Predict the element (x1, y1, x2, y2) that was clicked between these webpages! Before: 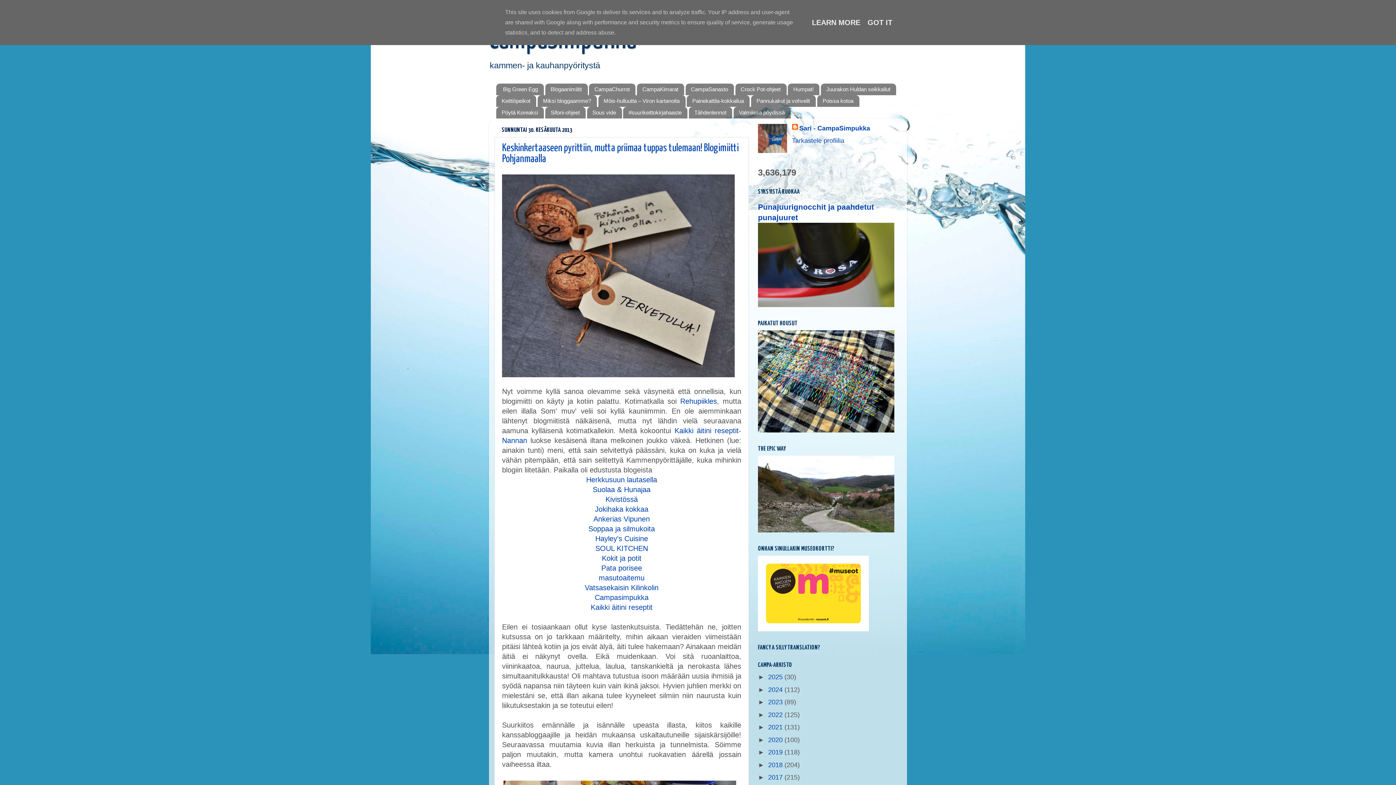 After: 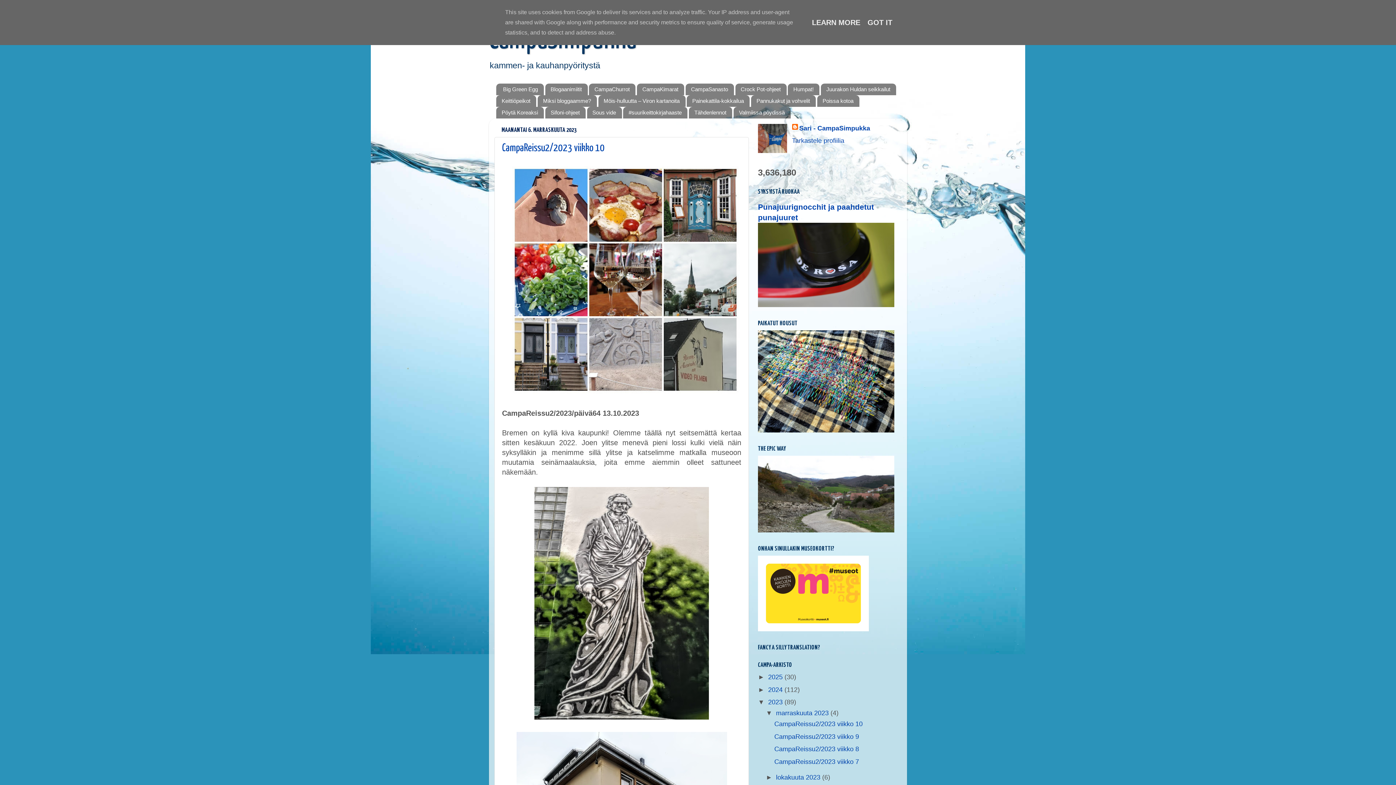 Action: label: 2023  bbox: (768, 698, 784, 706)